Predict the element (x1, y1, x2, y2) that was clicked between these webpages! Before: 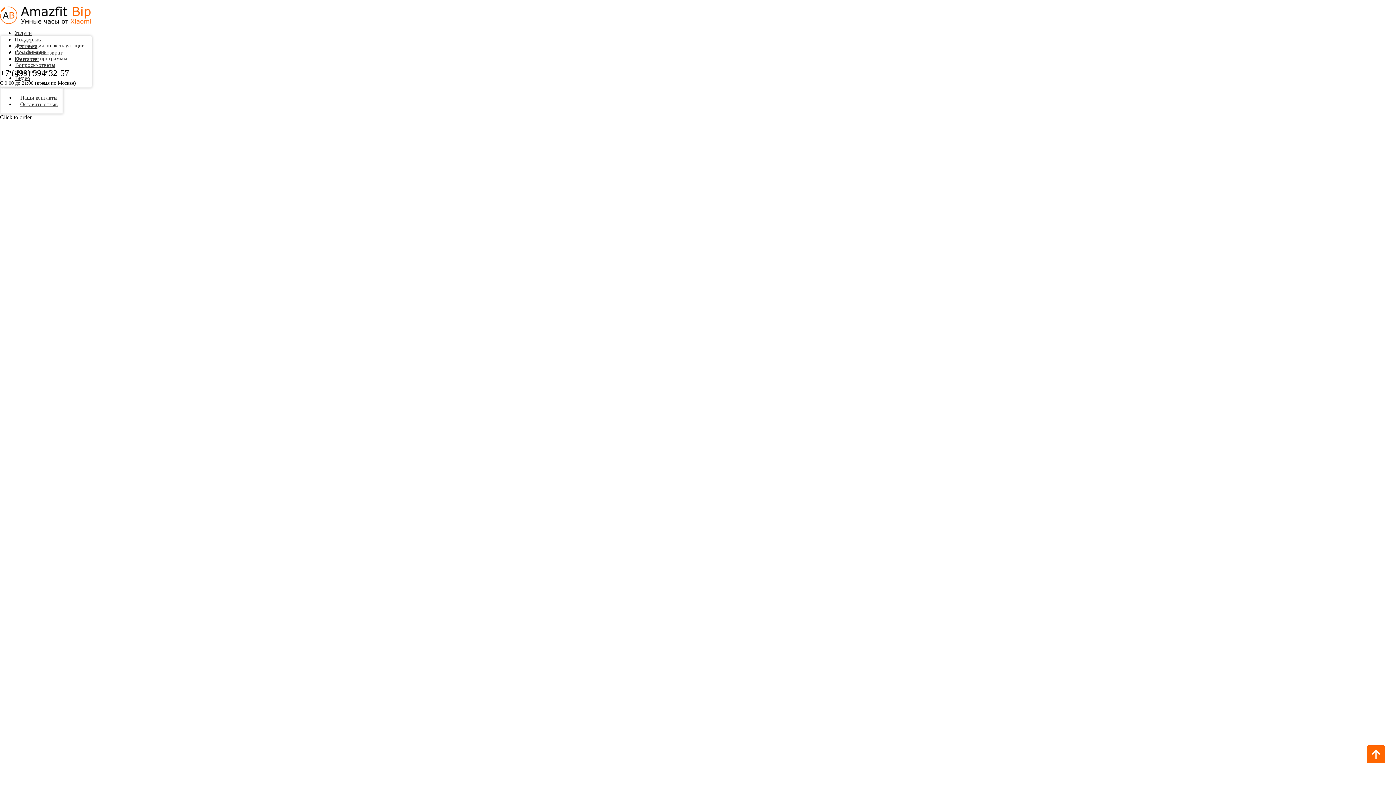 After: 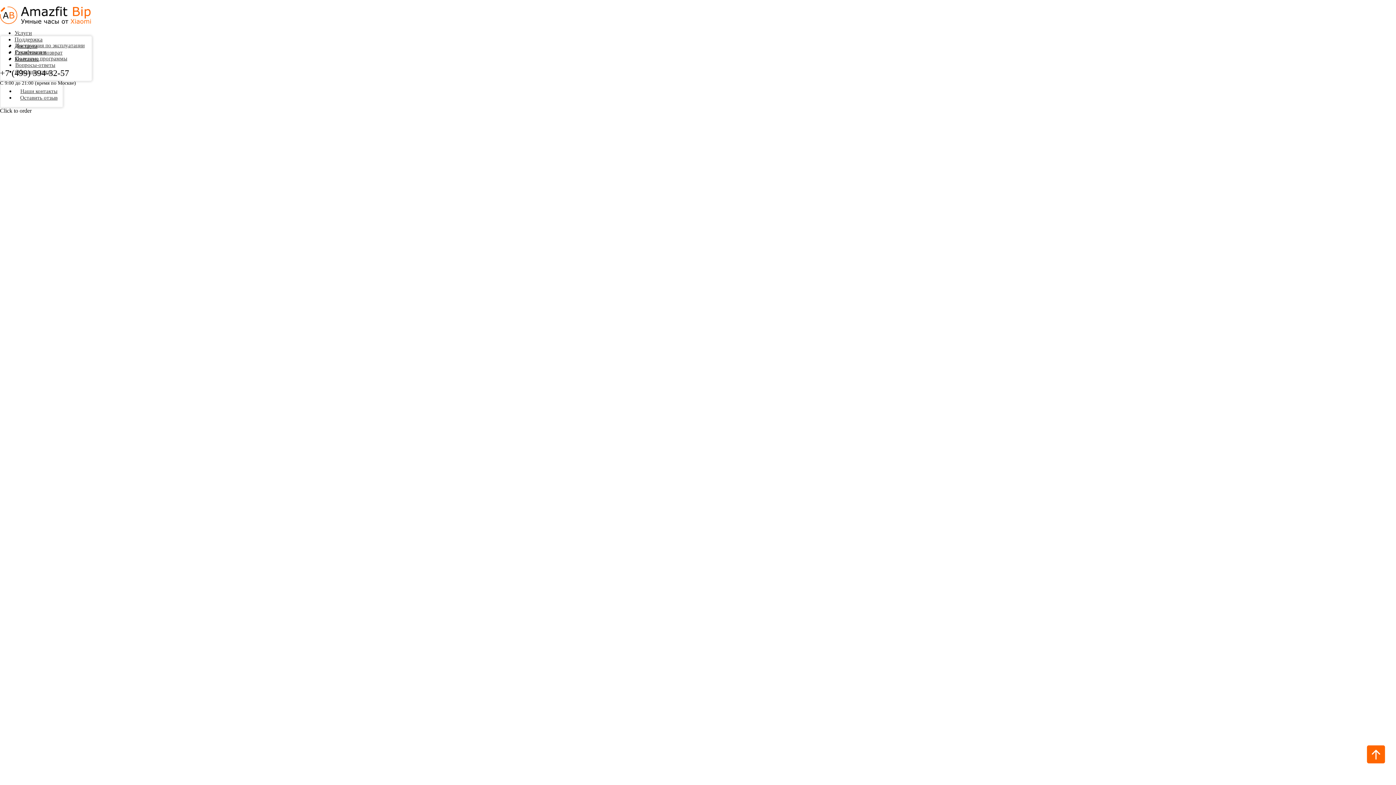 Action: bbox: (14, 42, 37, 49) label: Доставка